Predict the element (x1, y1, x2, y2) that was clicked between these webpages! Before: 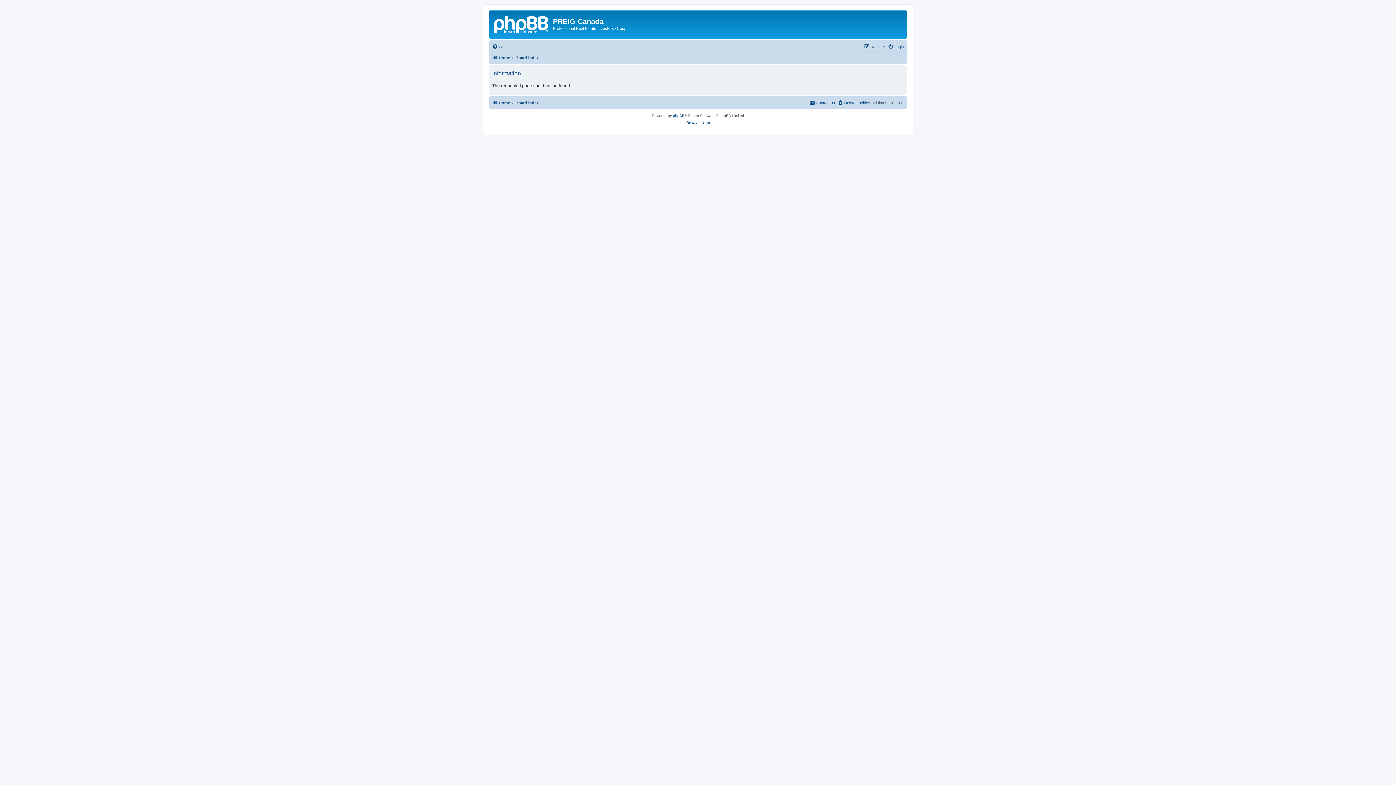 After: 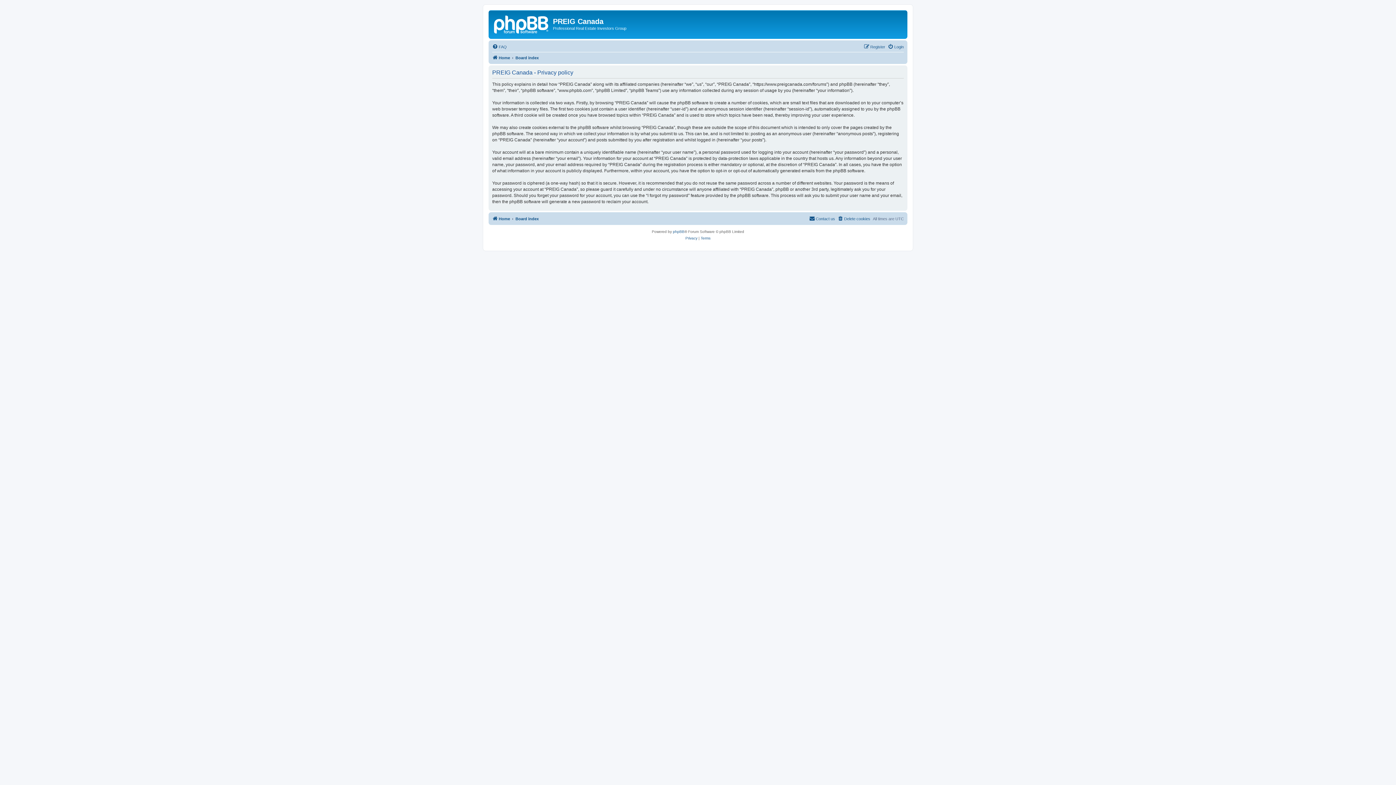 Action: bbox: (685, 119, 697, 125) label: Privacy